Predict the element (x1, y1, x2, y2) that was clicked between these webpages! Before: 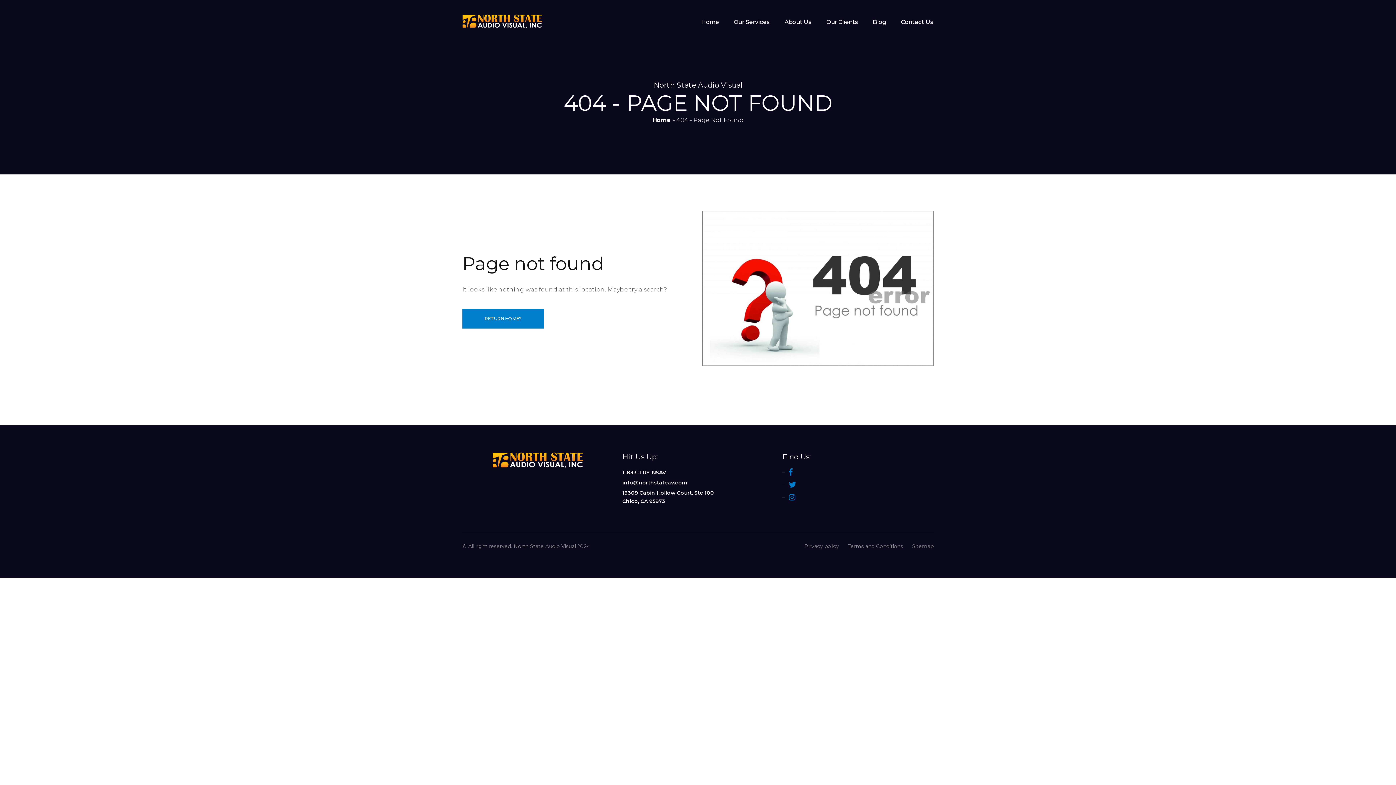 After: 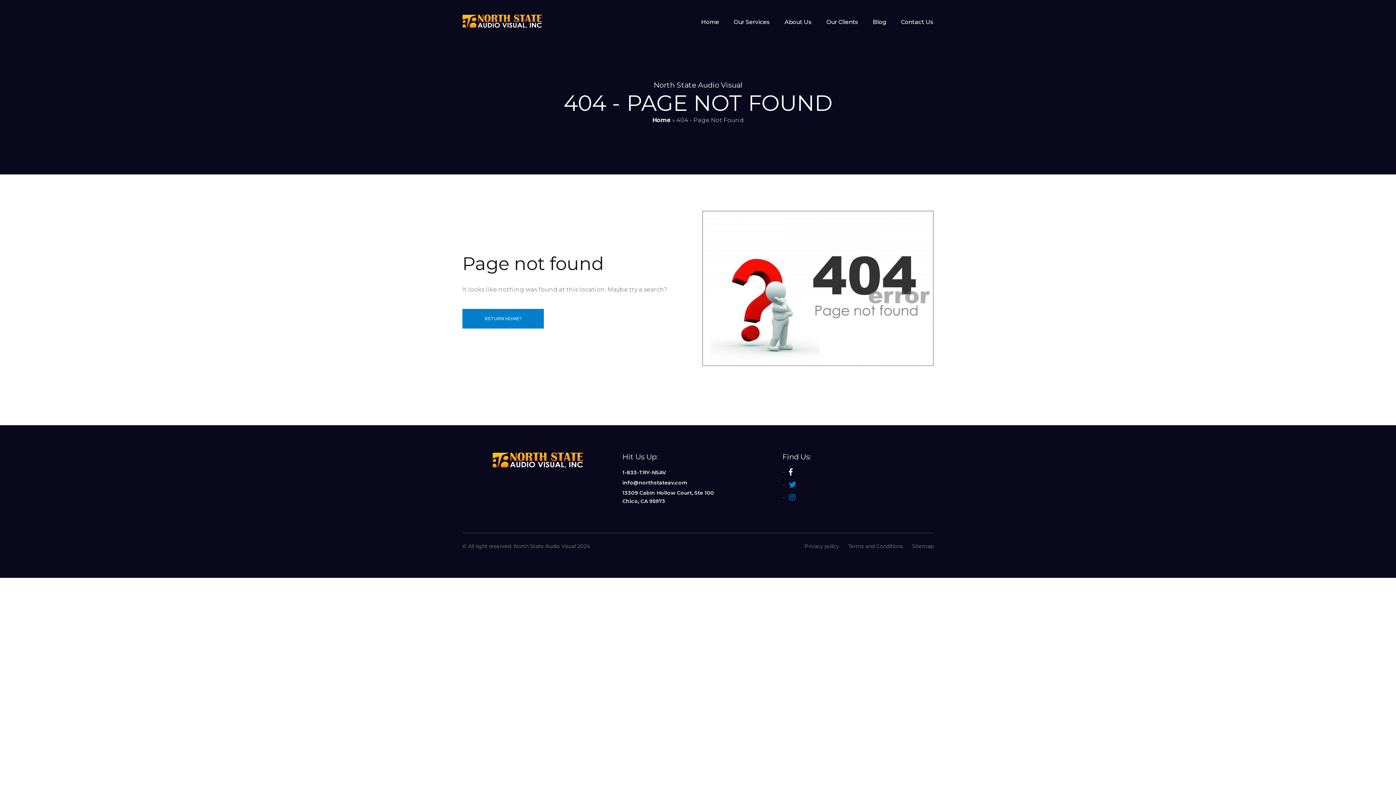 Action: bbox: (789, 468, 933, 475)